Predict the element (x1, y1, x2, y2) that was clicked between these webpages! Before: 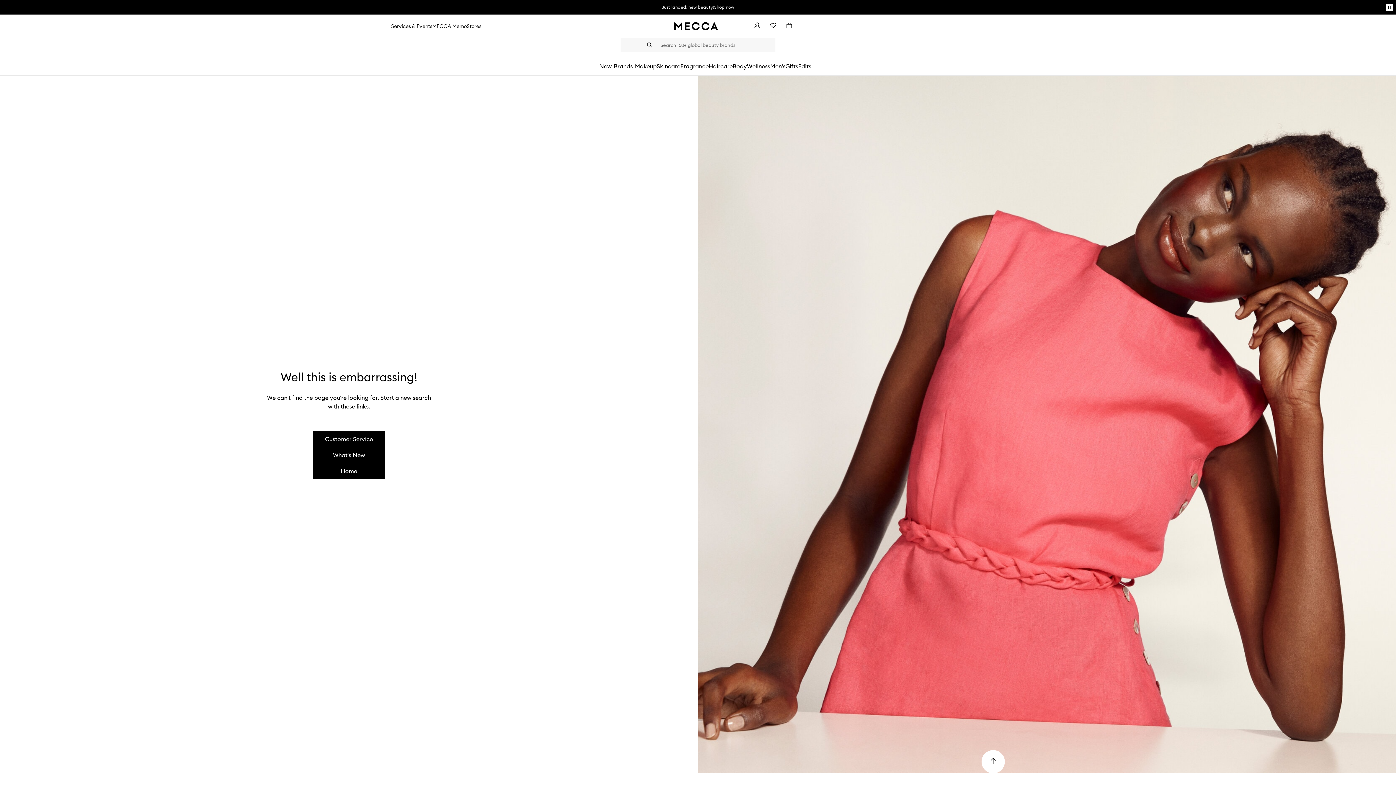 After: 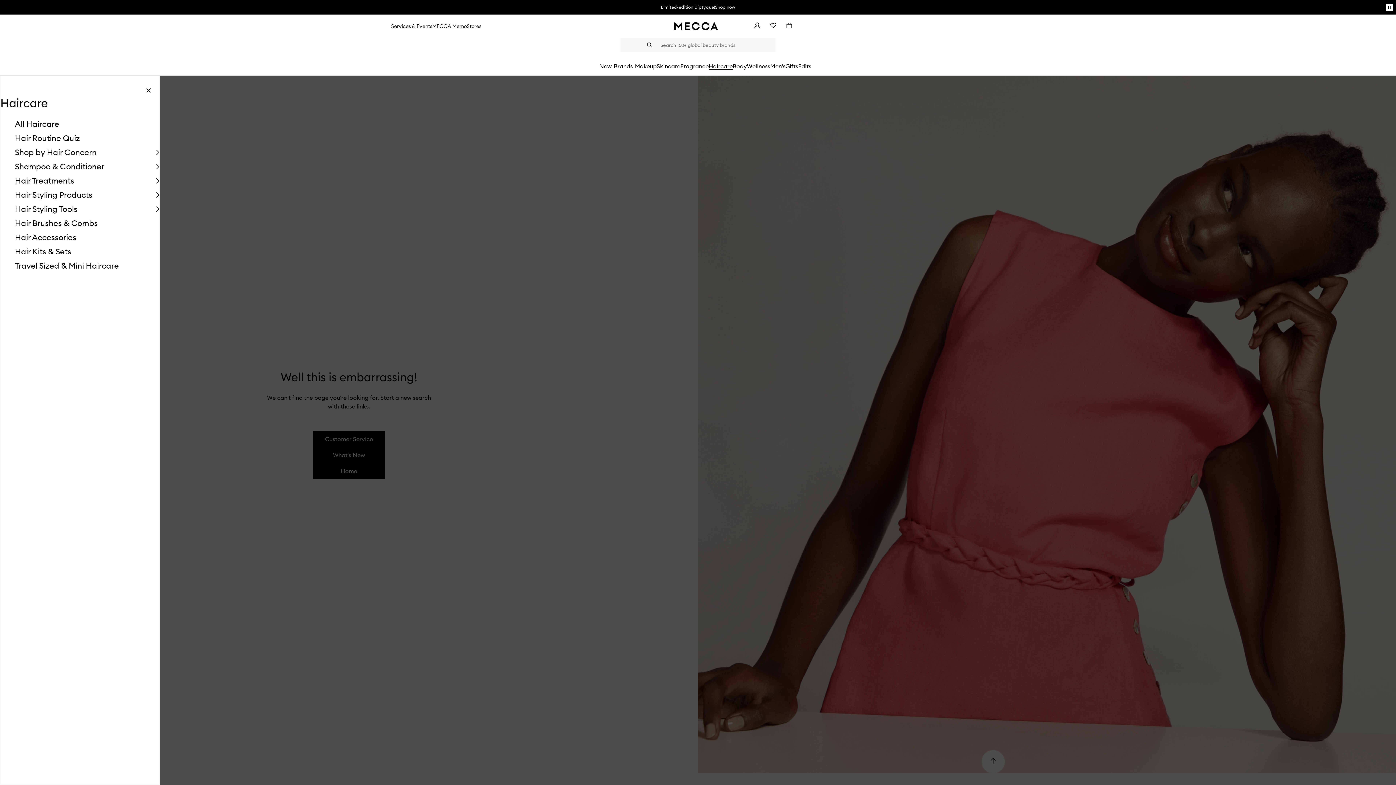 Action: bbox: (708, 61, 732, 70) label: Haircare